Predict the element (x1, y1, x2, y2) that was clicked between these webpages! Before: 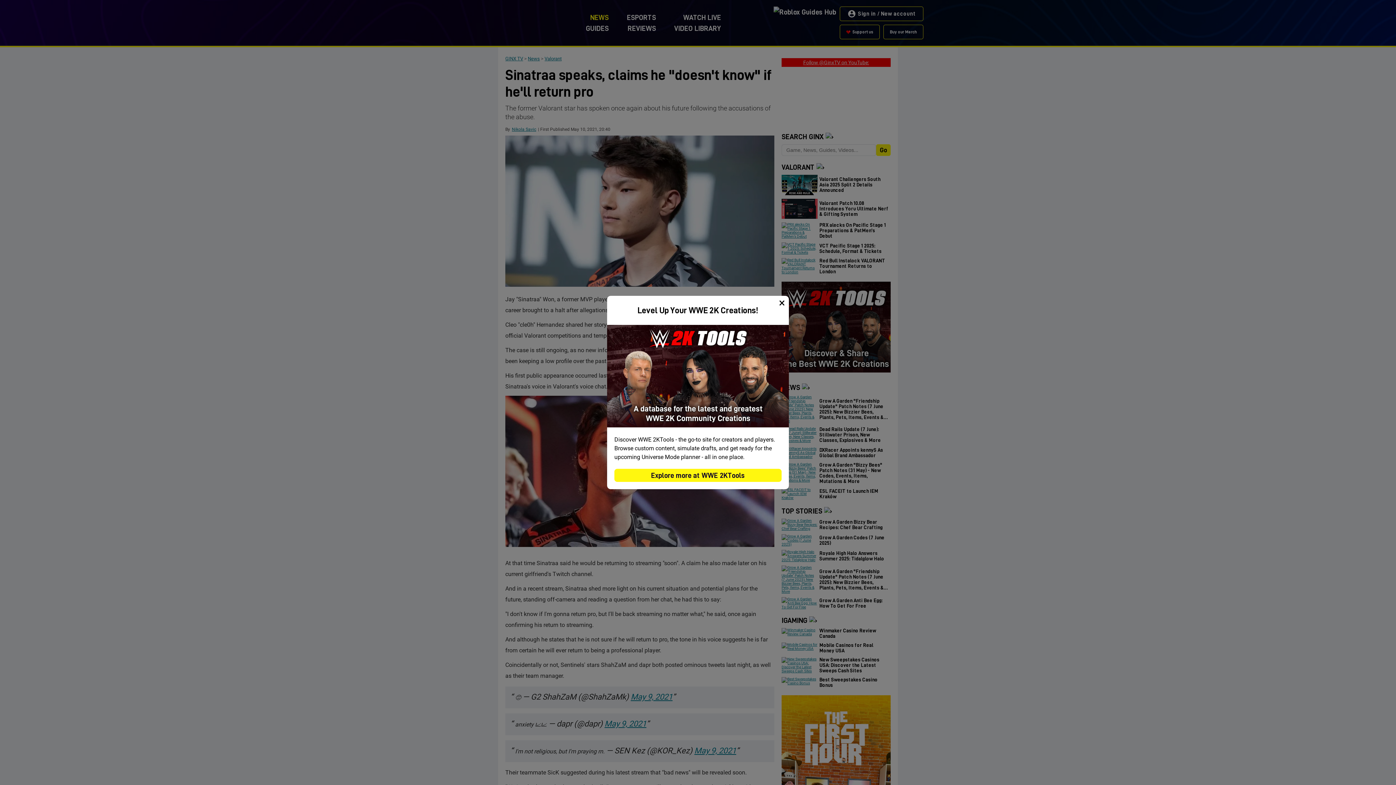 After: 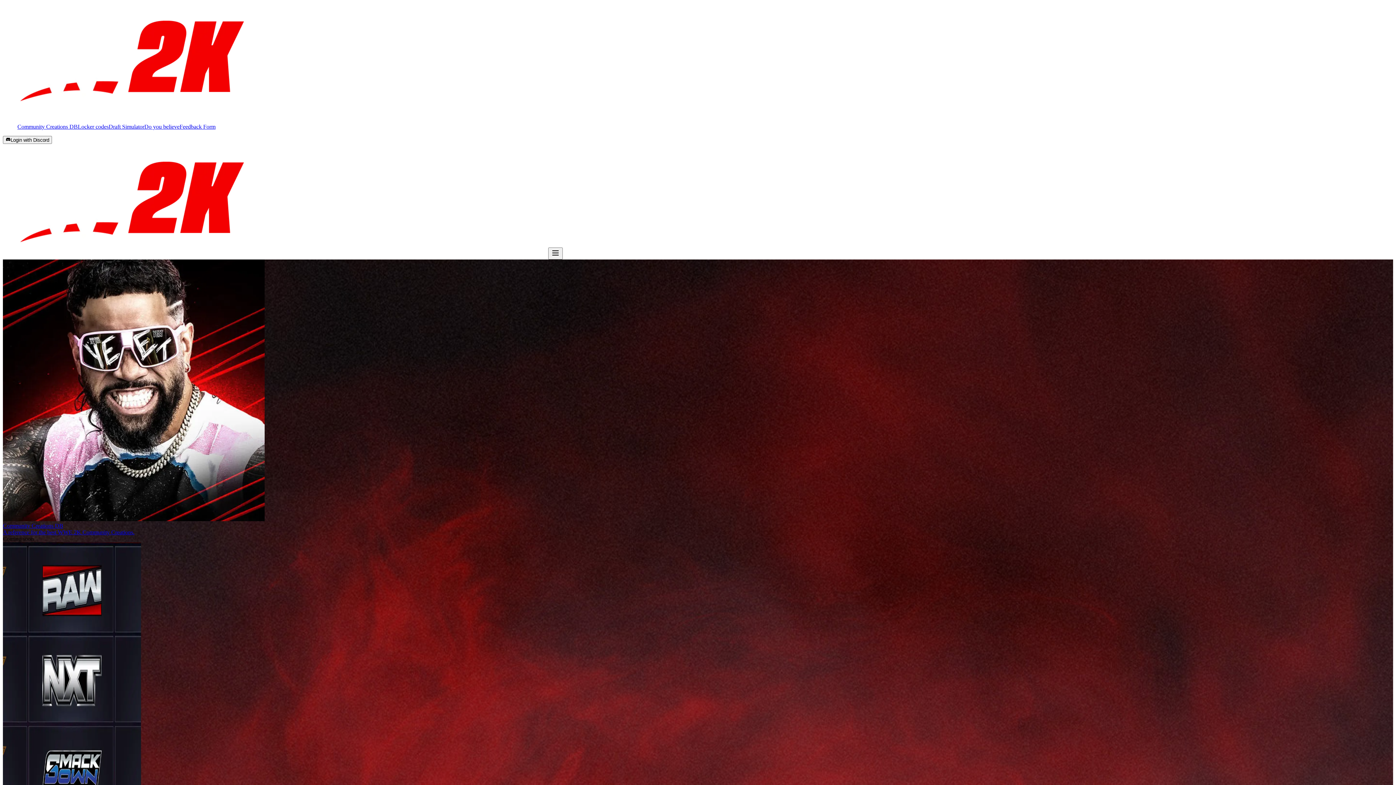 Action: bbox: (614, 468, 781, 482) label: Explore more at WWE 2KTools